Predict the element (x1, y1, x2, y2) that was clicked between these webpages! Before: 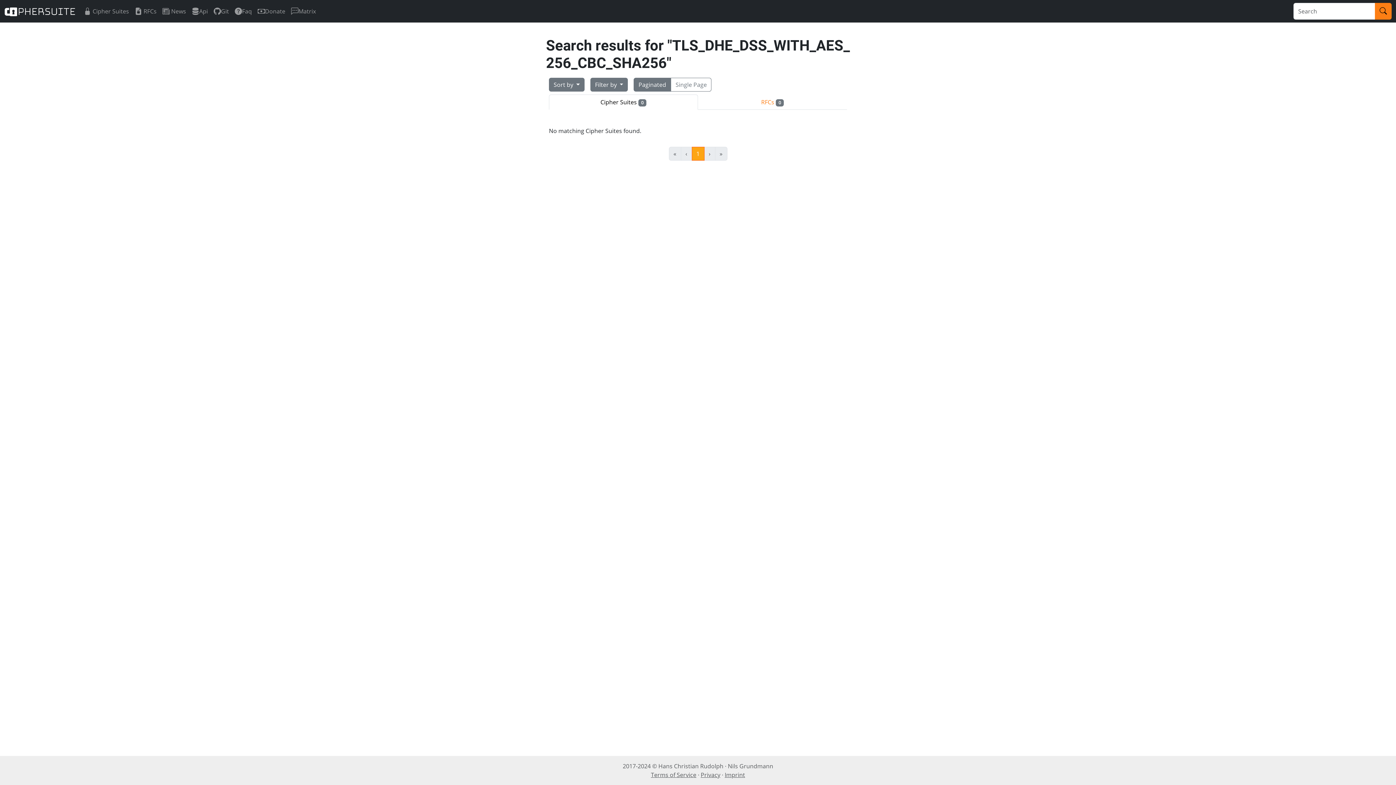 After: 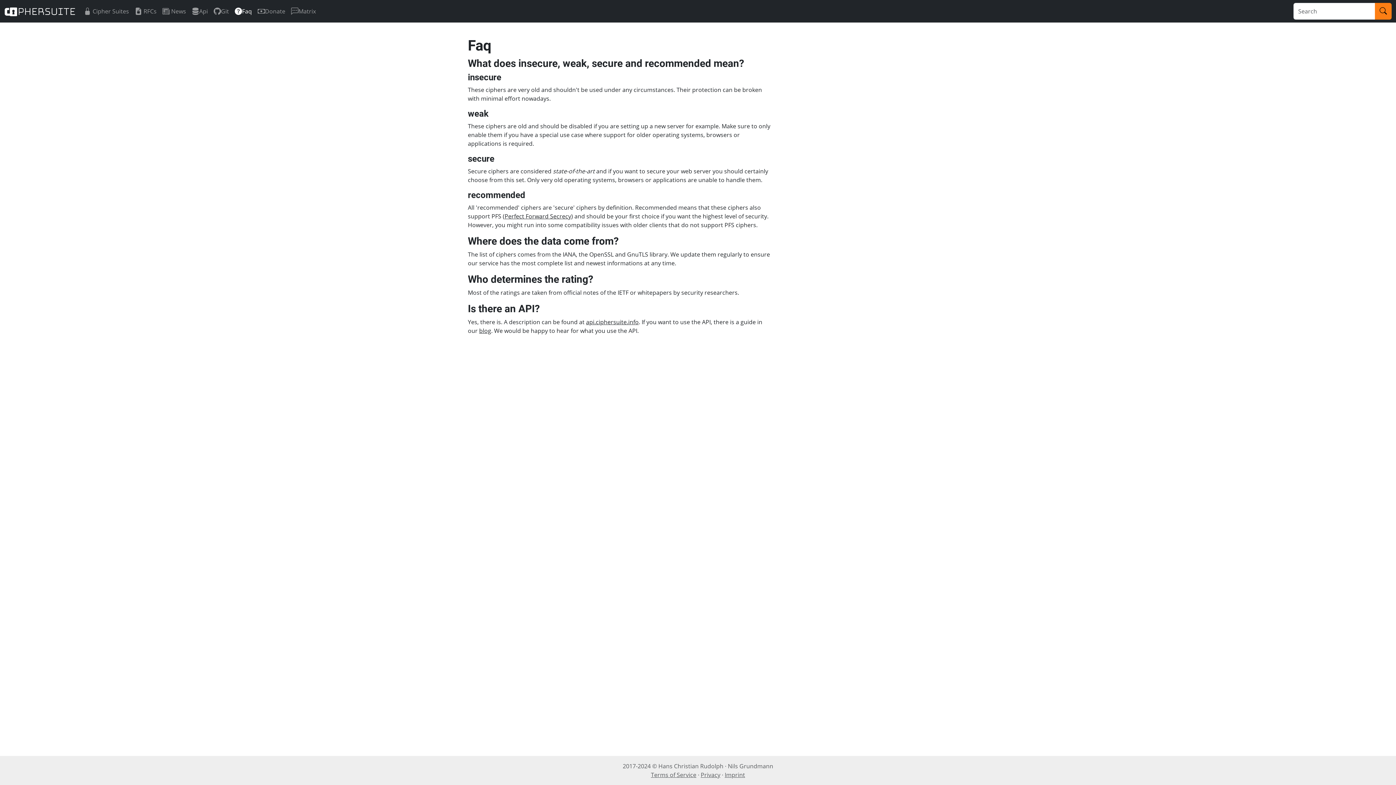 Action: bbox: (231, 2, 254, 19) label: Faq